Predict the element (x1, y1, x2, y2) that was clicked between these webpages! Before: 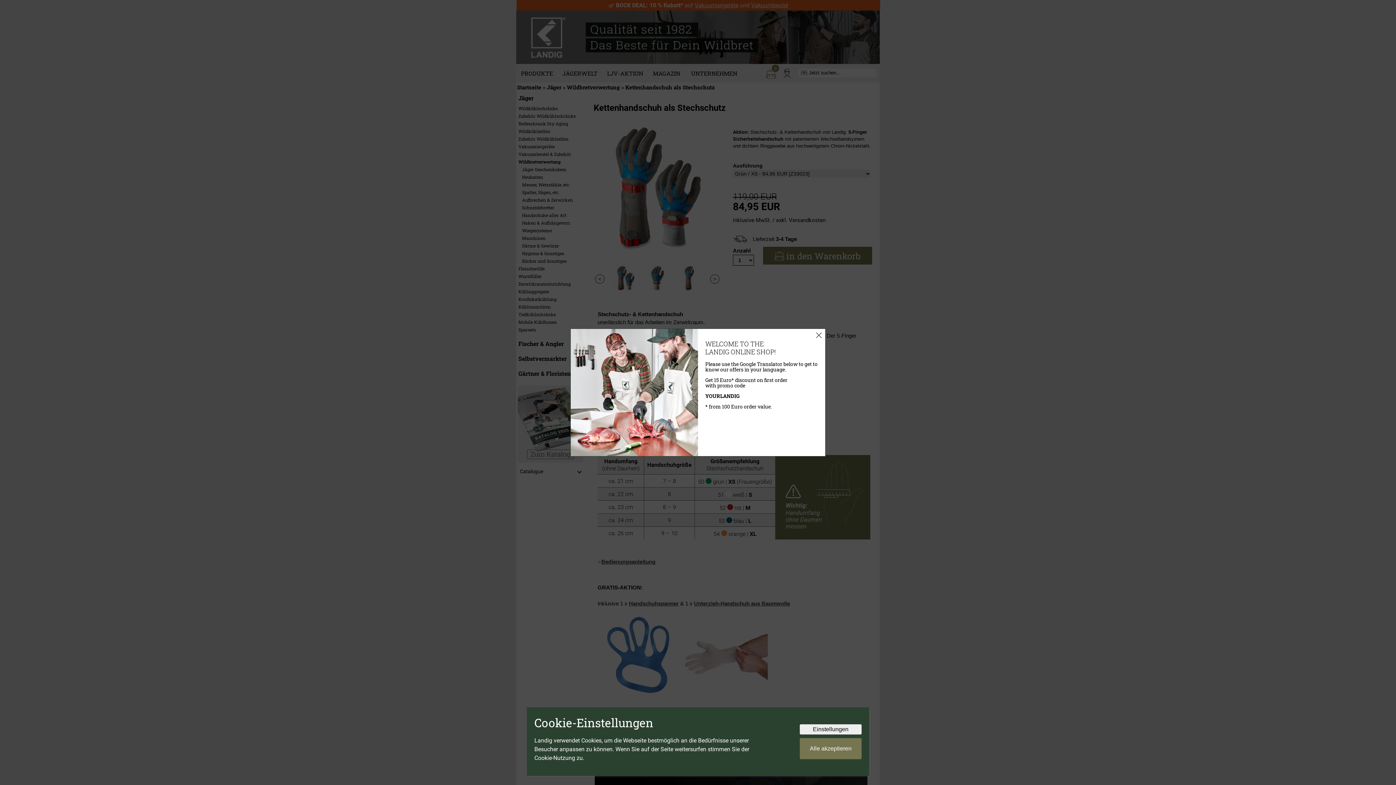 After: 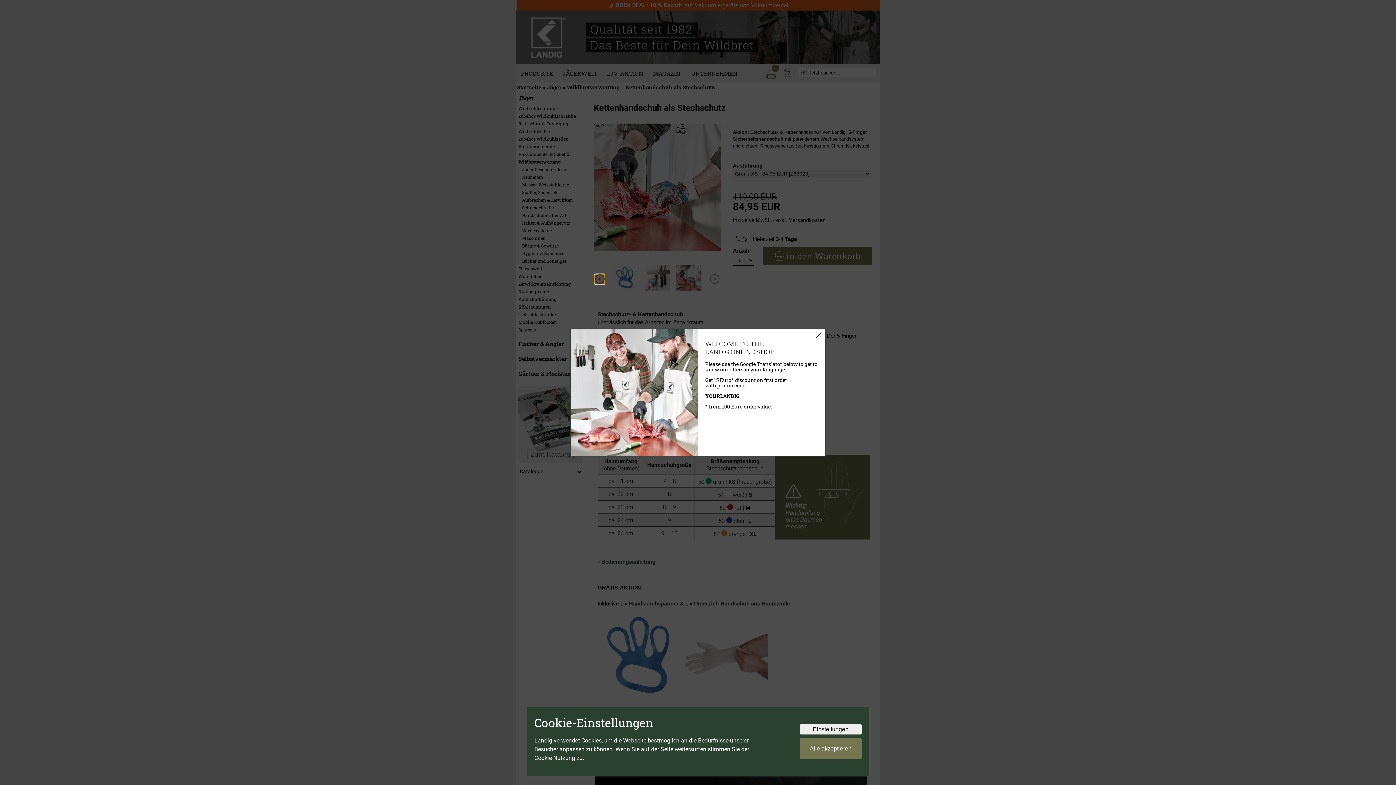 Action: bbox: (595, 274, 604, 284) label: Go to last slide